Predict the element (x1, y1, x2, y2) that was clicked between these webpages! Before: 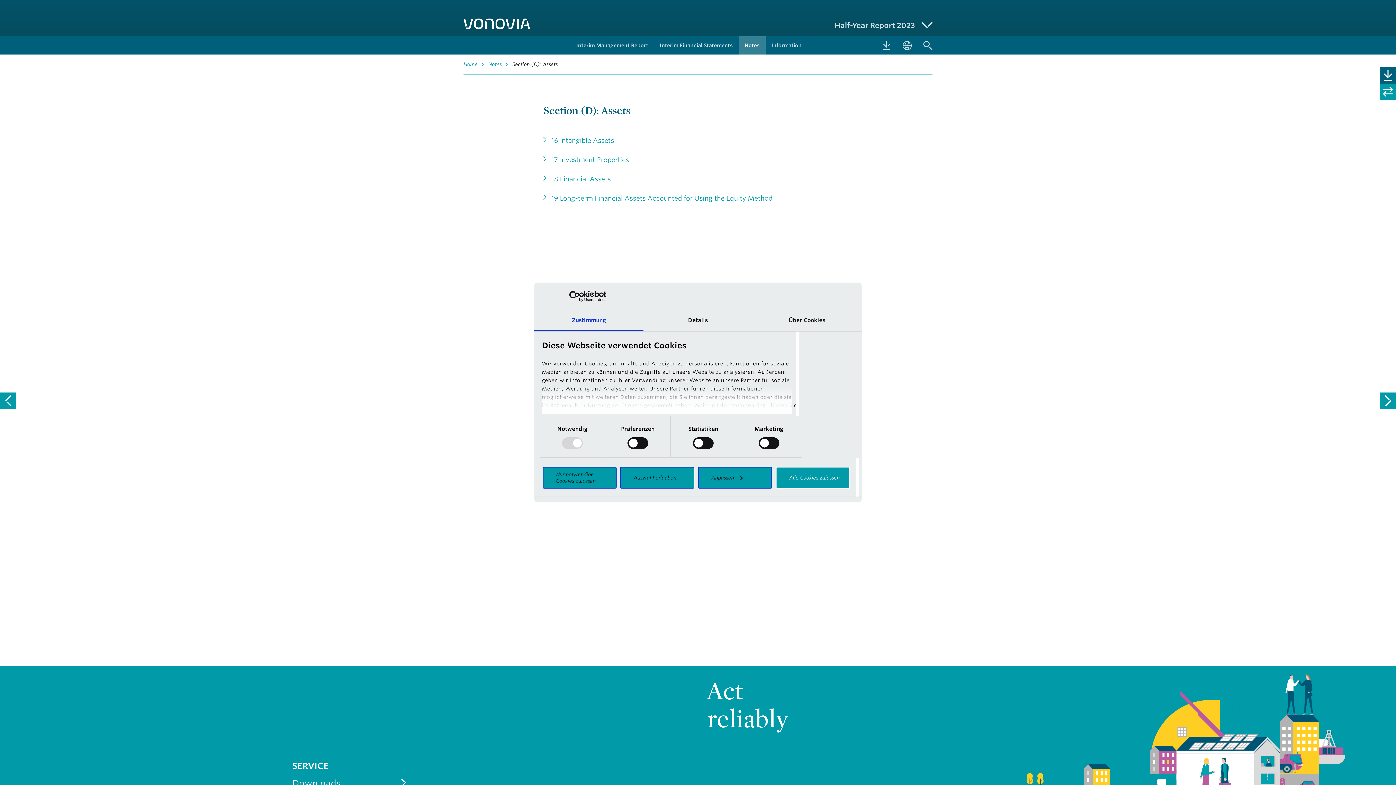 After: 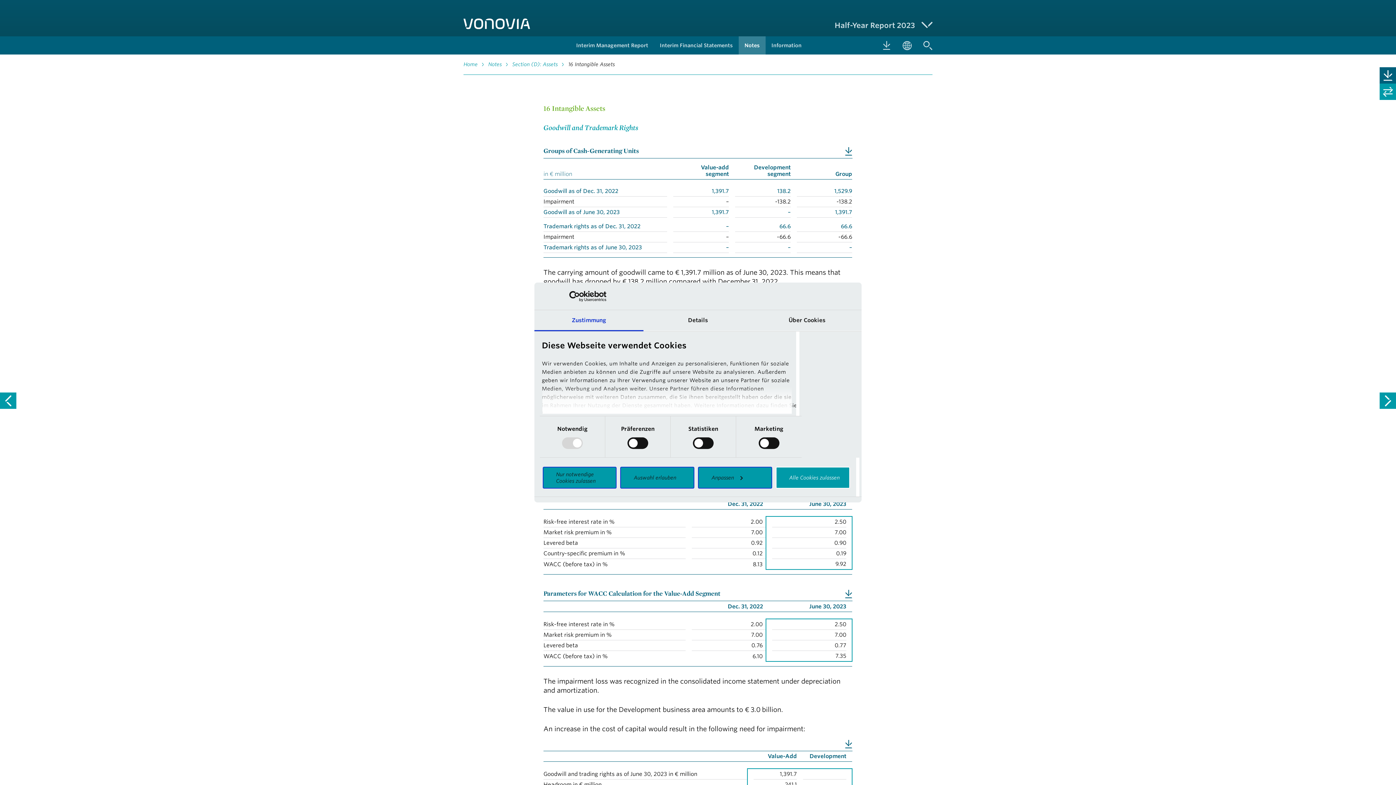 Action: label: 16 Intangible Assets bbox: (543, 136, 614, 145)